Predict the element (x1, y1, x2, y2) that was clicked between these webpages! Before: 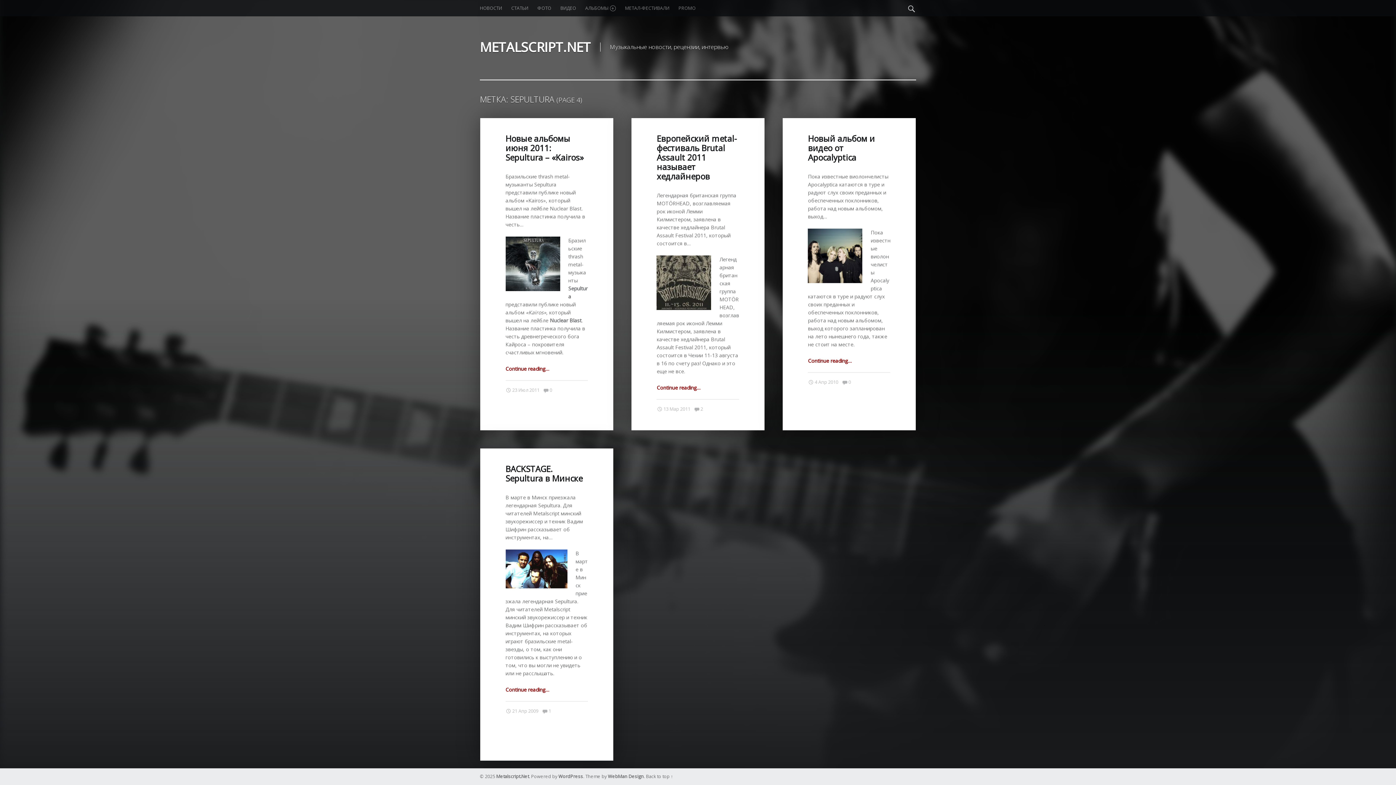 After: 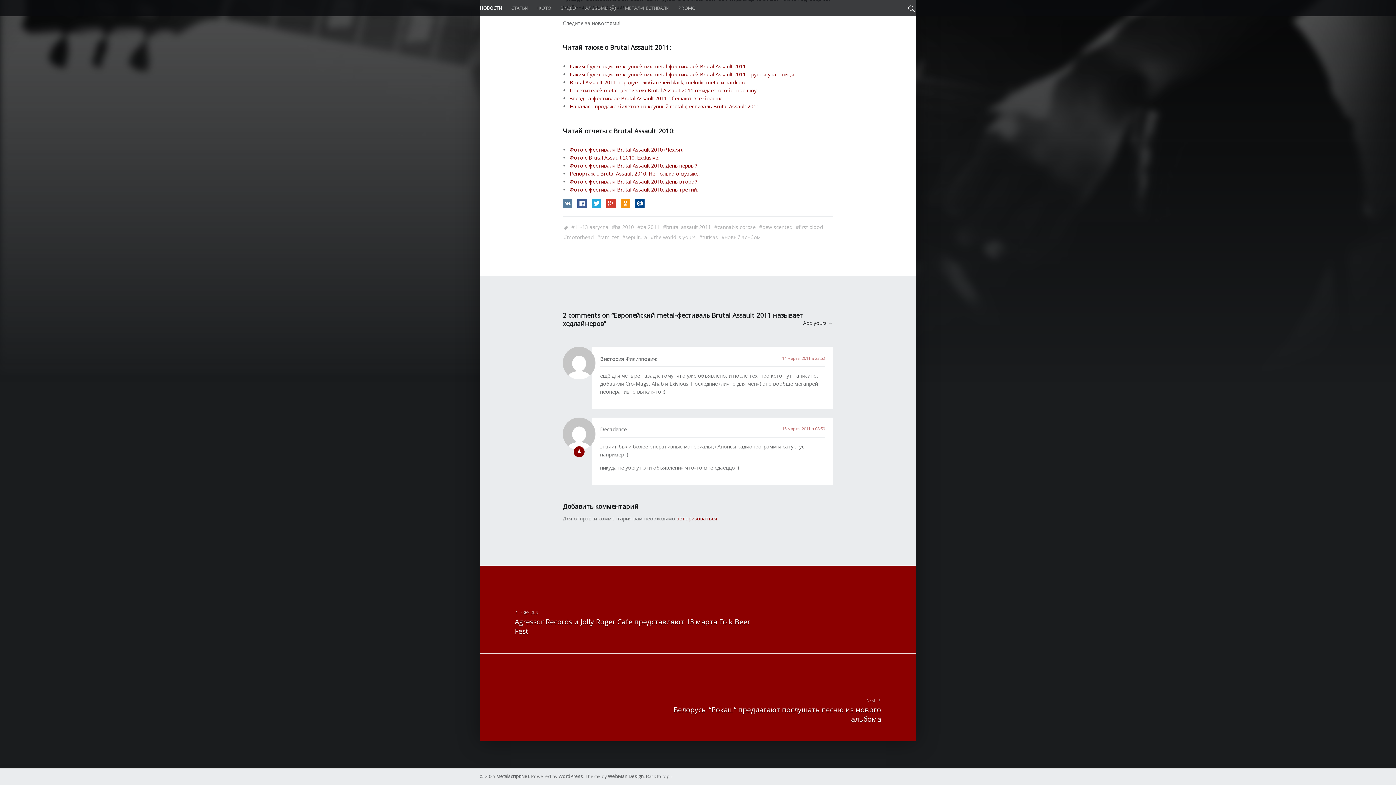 Action: bbox: (693, 406, 703, 412) label: Comments:
2